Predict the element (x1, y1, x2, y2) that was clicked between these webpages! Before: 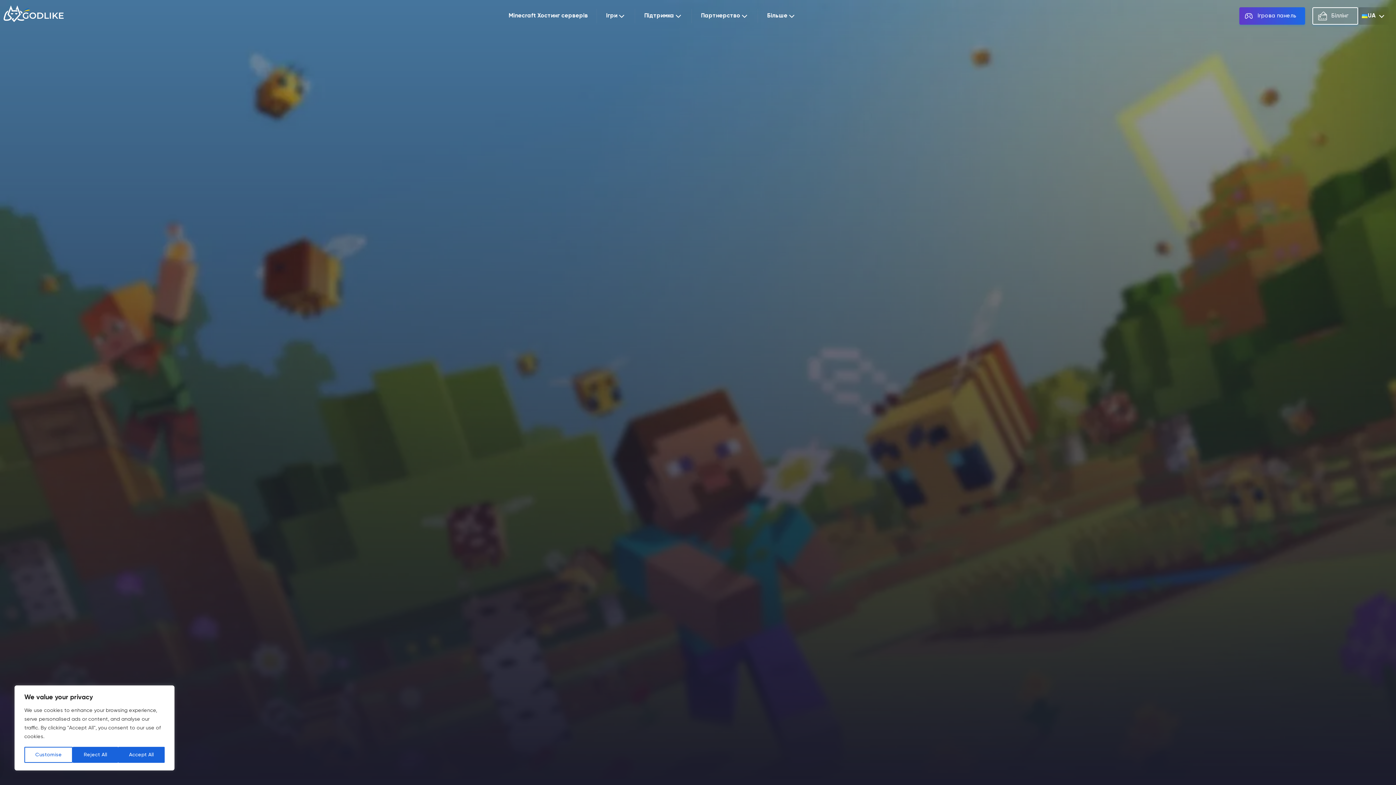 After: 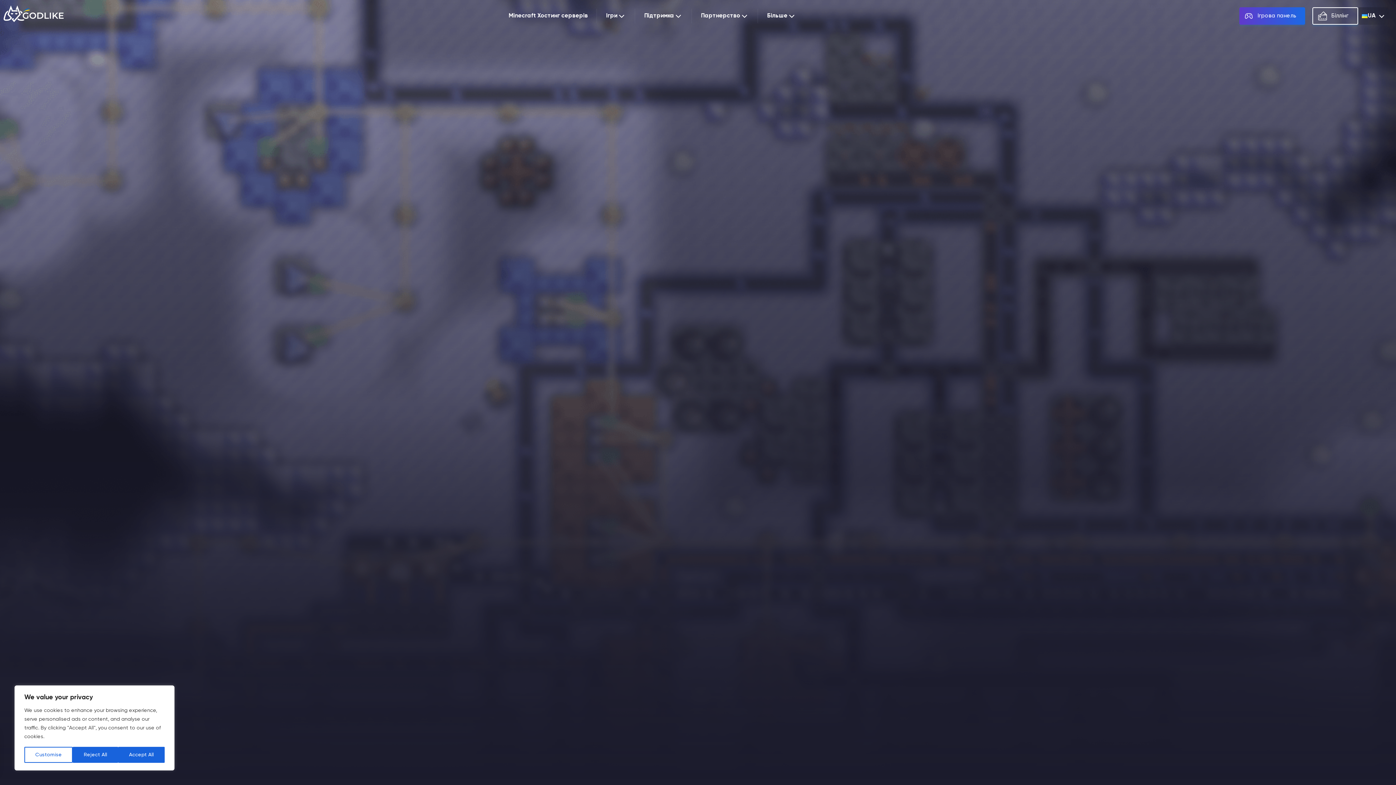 Action: label: Mindustry bbox: (-36, 340, 78, 358)